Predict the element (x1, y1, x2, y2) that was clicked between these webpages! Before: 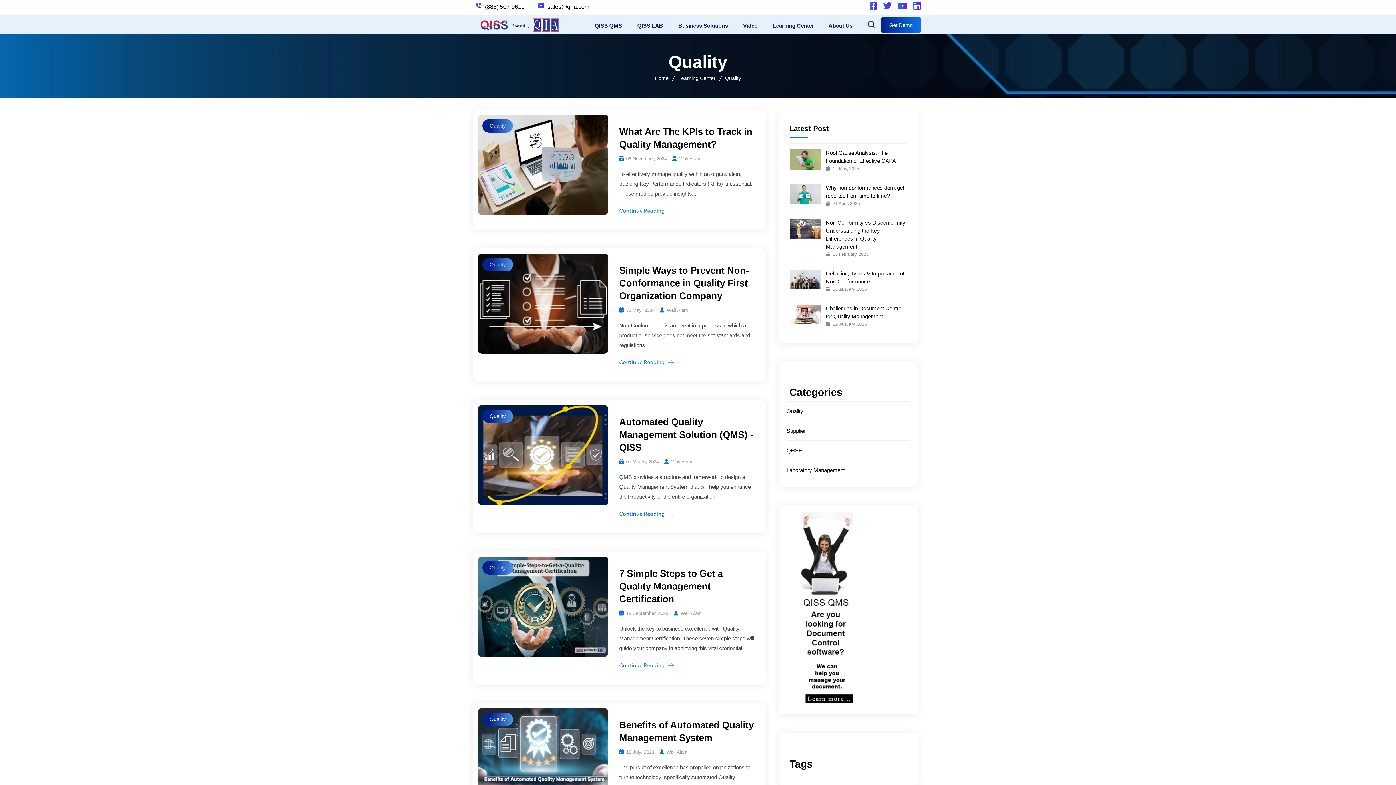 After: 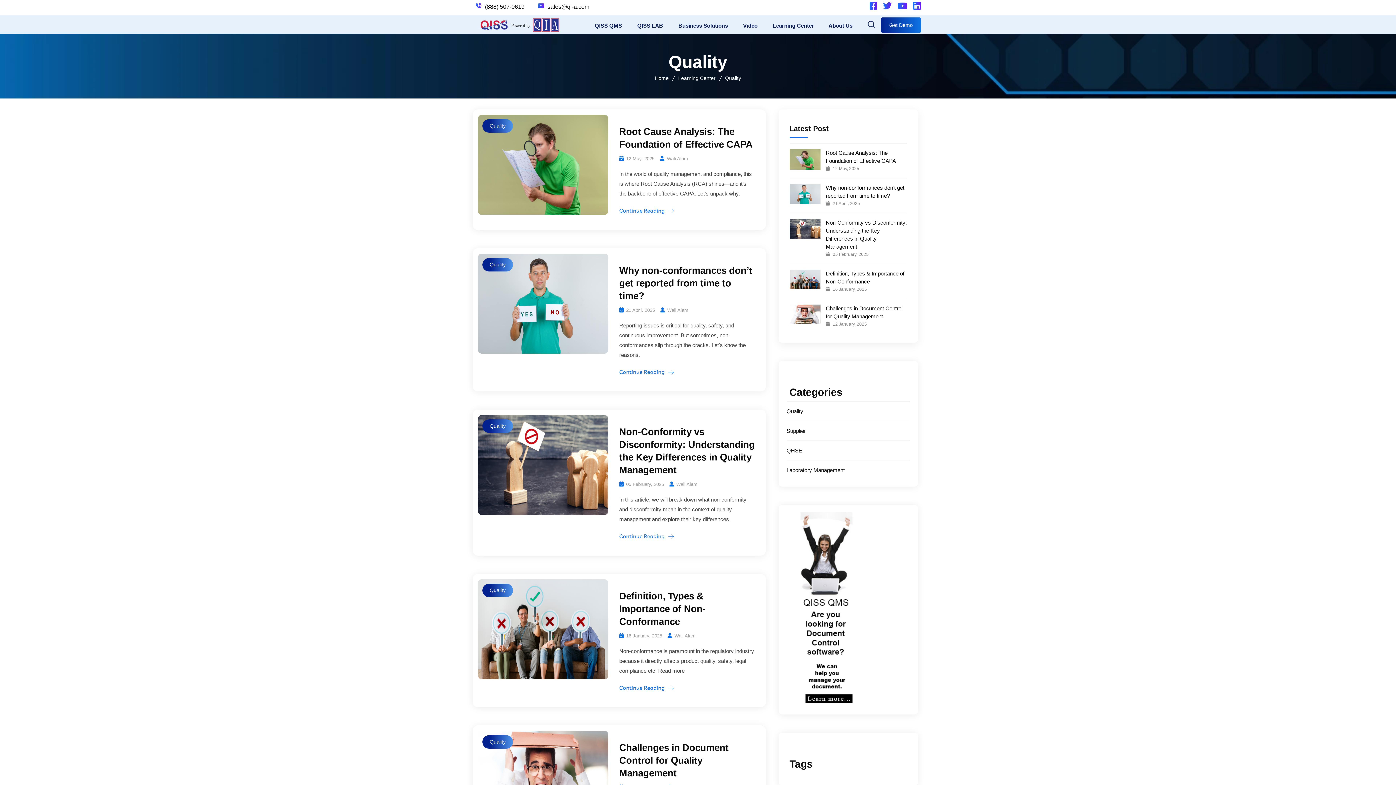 Action: label: Quality bbox: (482, 561, 513, 574)